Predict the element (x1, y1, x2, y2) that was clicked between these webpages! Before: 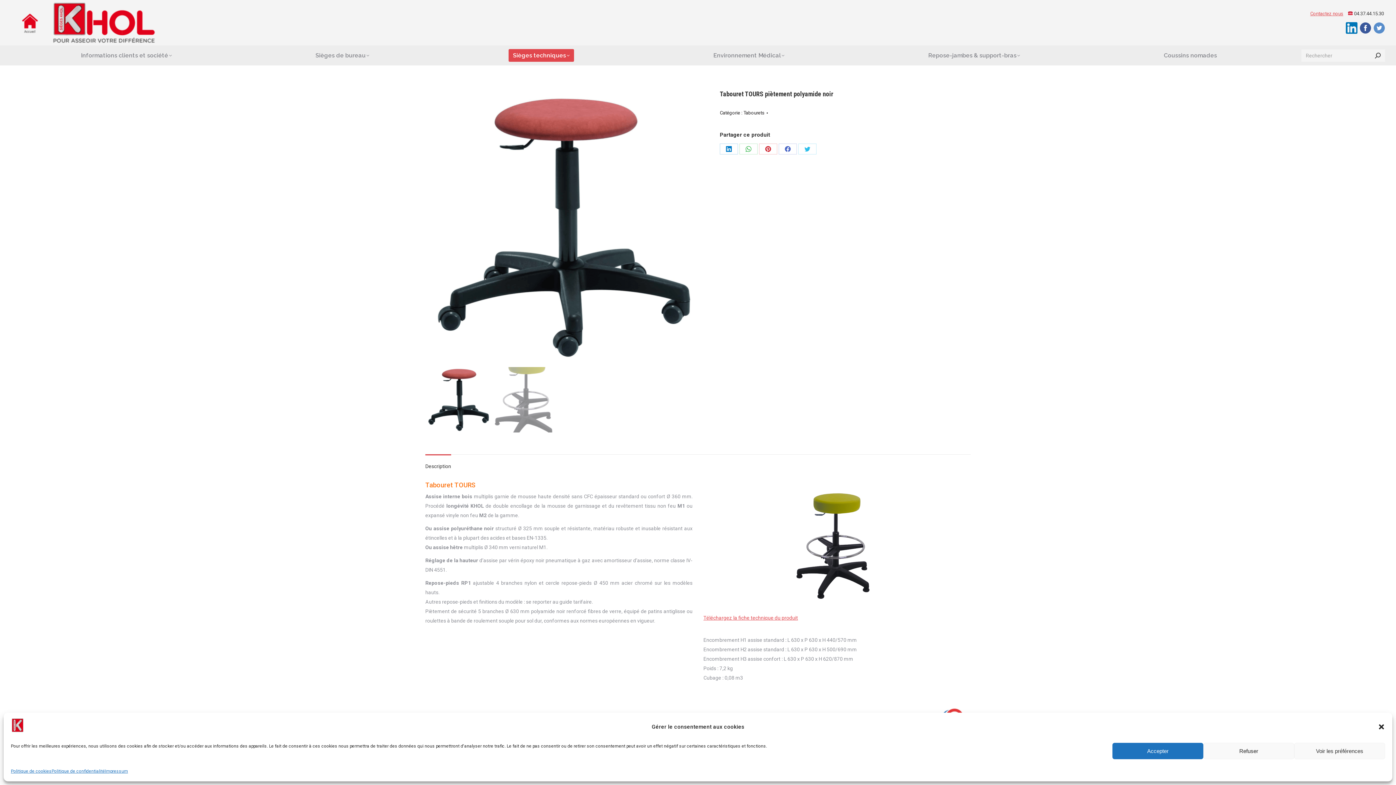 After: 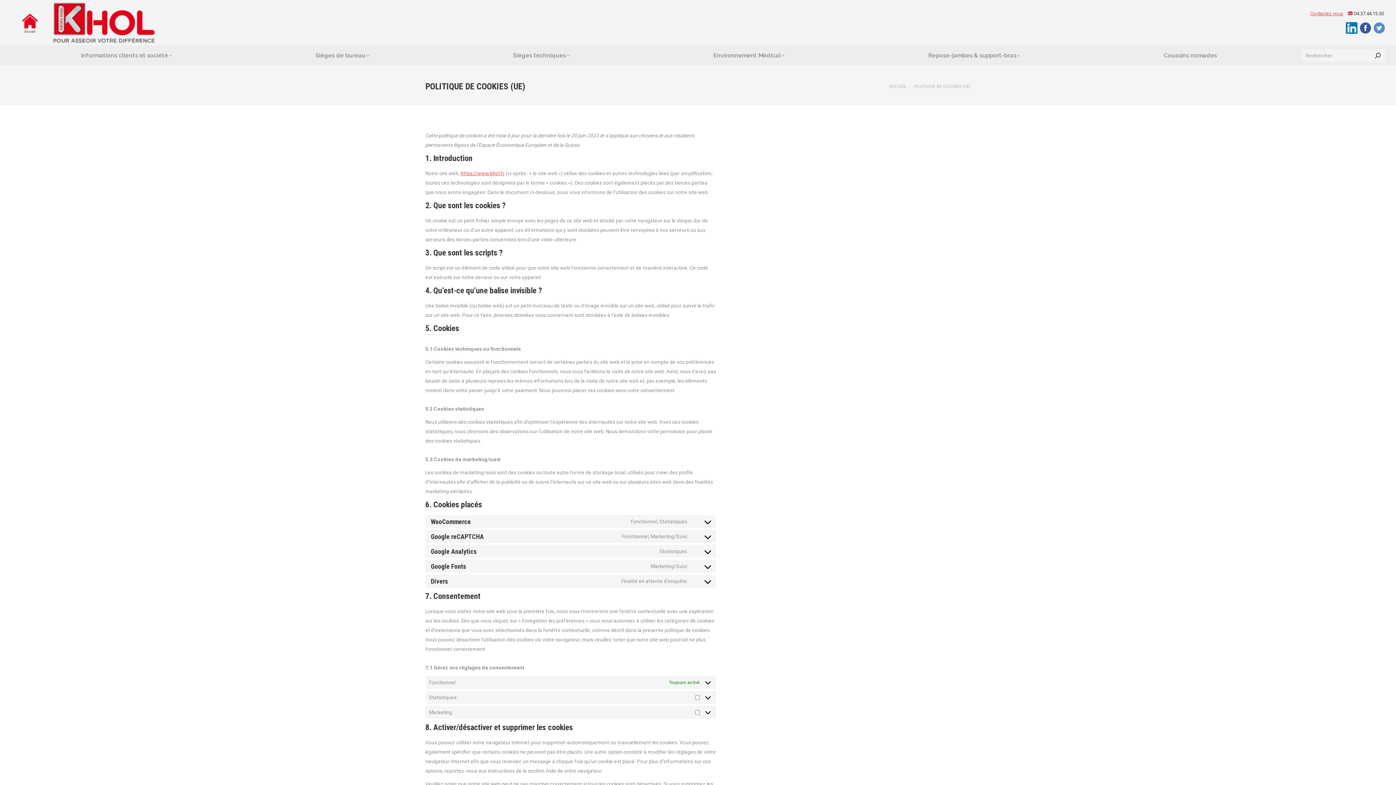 Action: label: Politique de cookies bbox: (10, 766, 51, 776)